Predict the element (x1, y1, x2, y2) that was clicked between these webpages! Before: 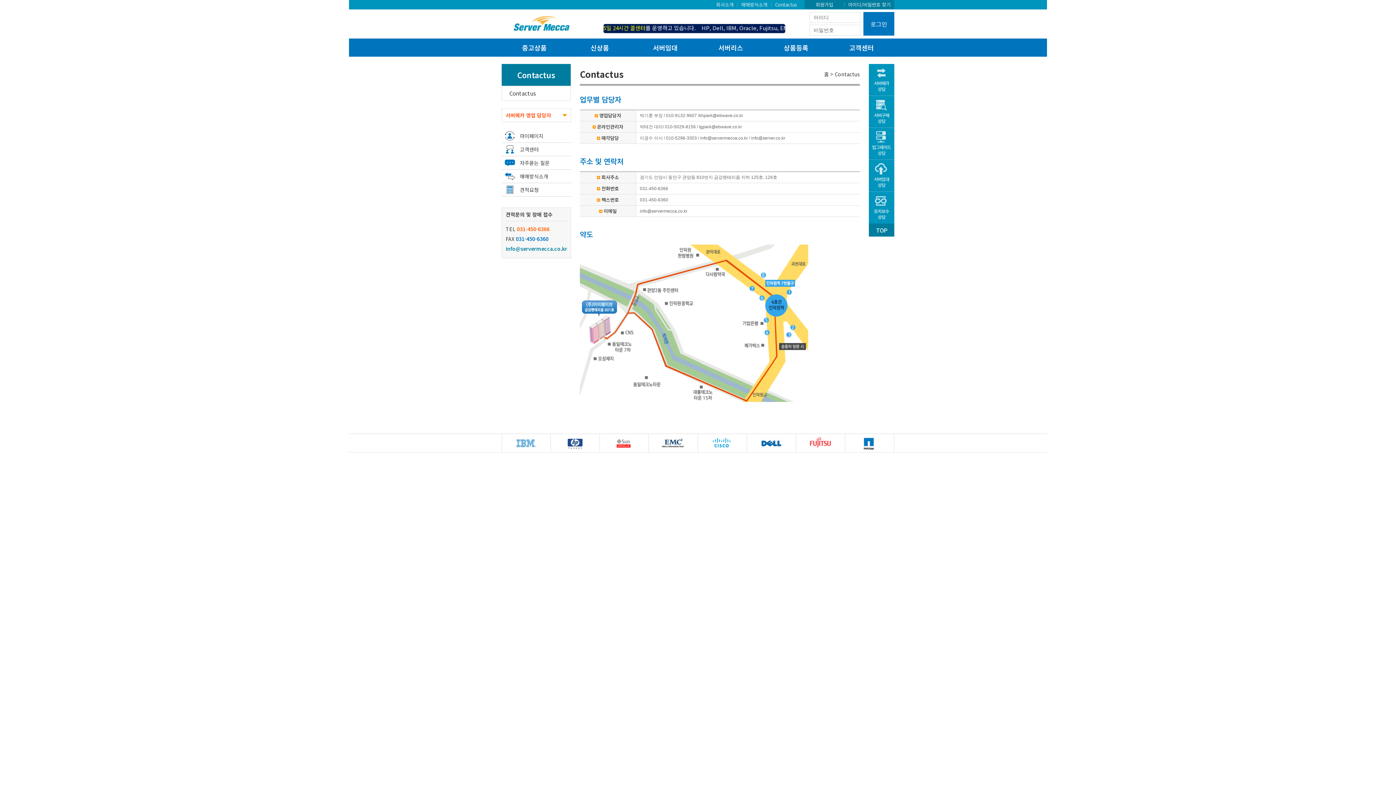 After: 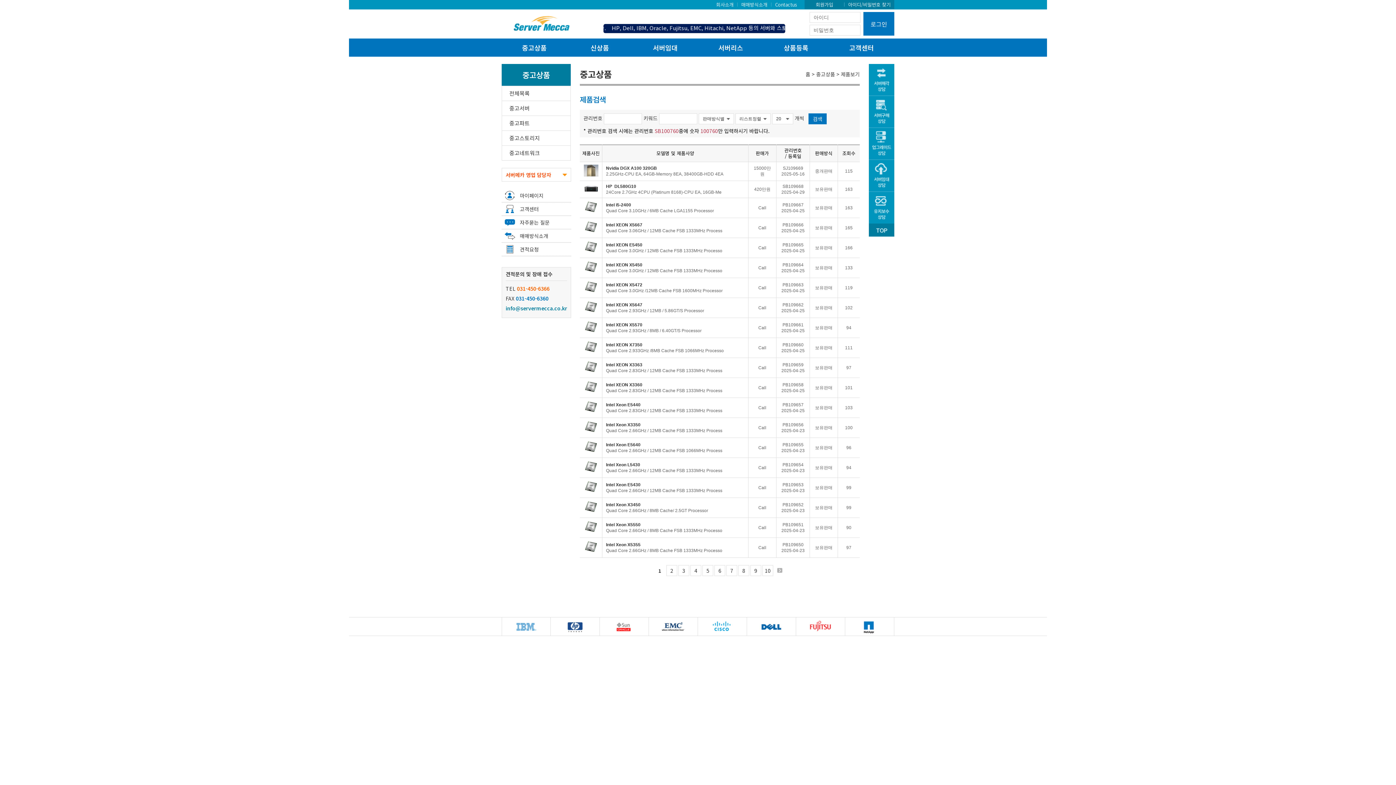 Action: bbox: (501, 38, 567, 56) label: 중고상품